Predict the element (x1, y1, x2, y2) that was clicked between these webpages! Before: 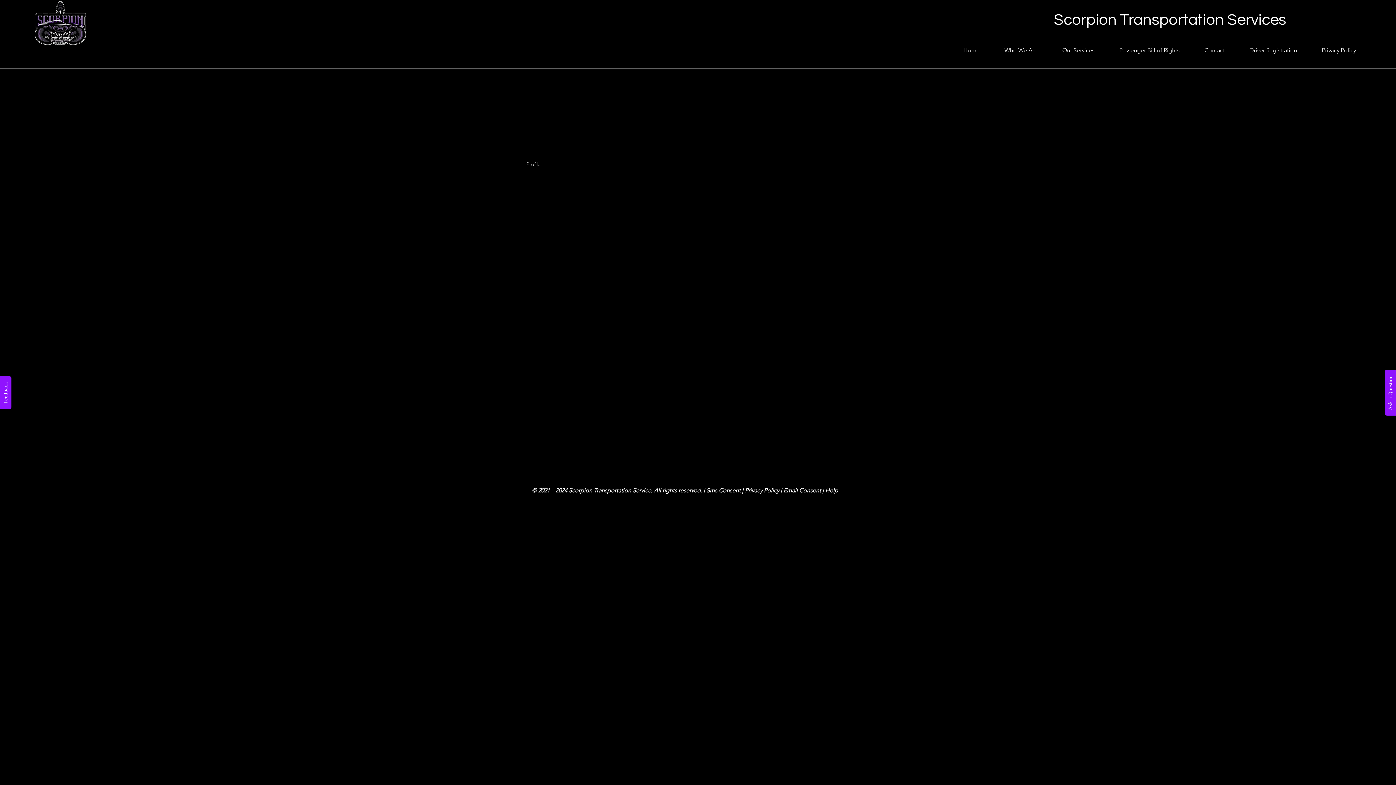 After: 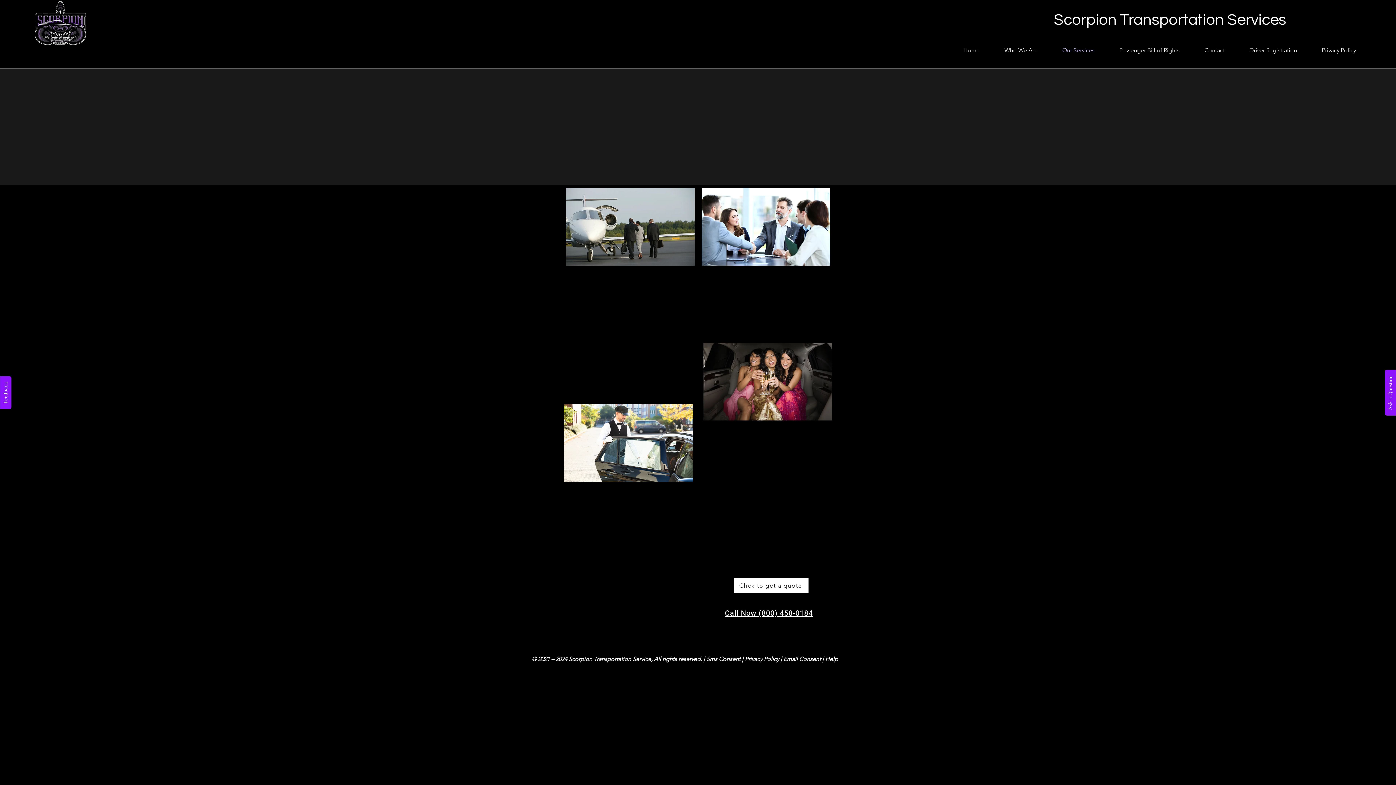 Action: bbox: (1043, 43, 1100, 57) label: Our Services